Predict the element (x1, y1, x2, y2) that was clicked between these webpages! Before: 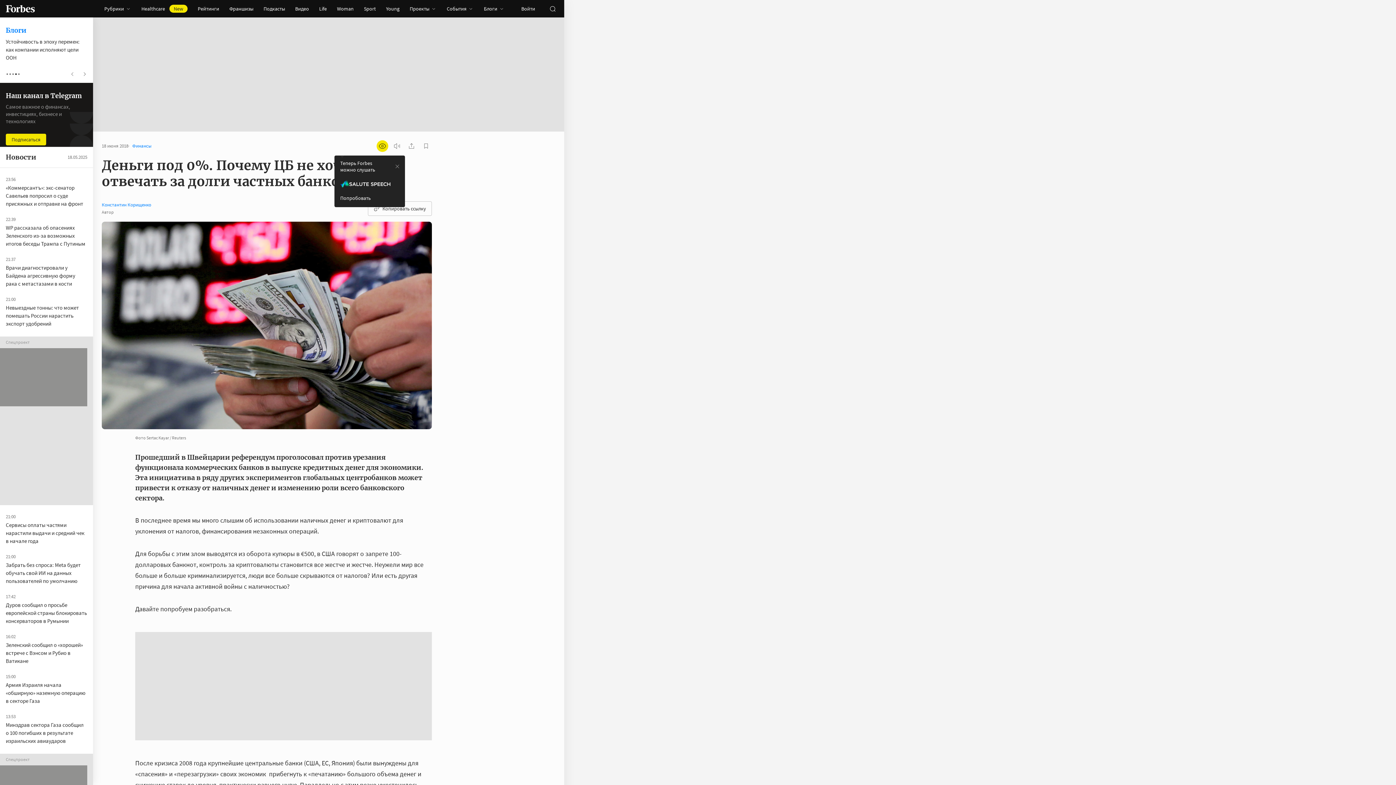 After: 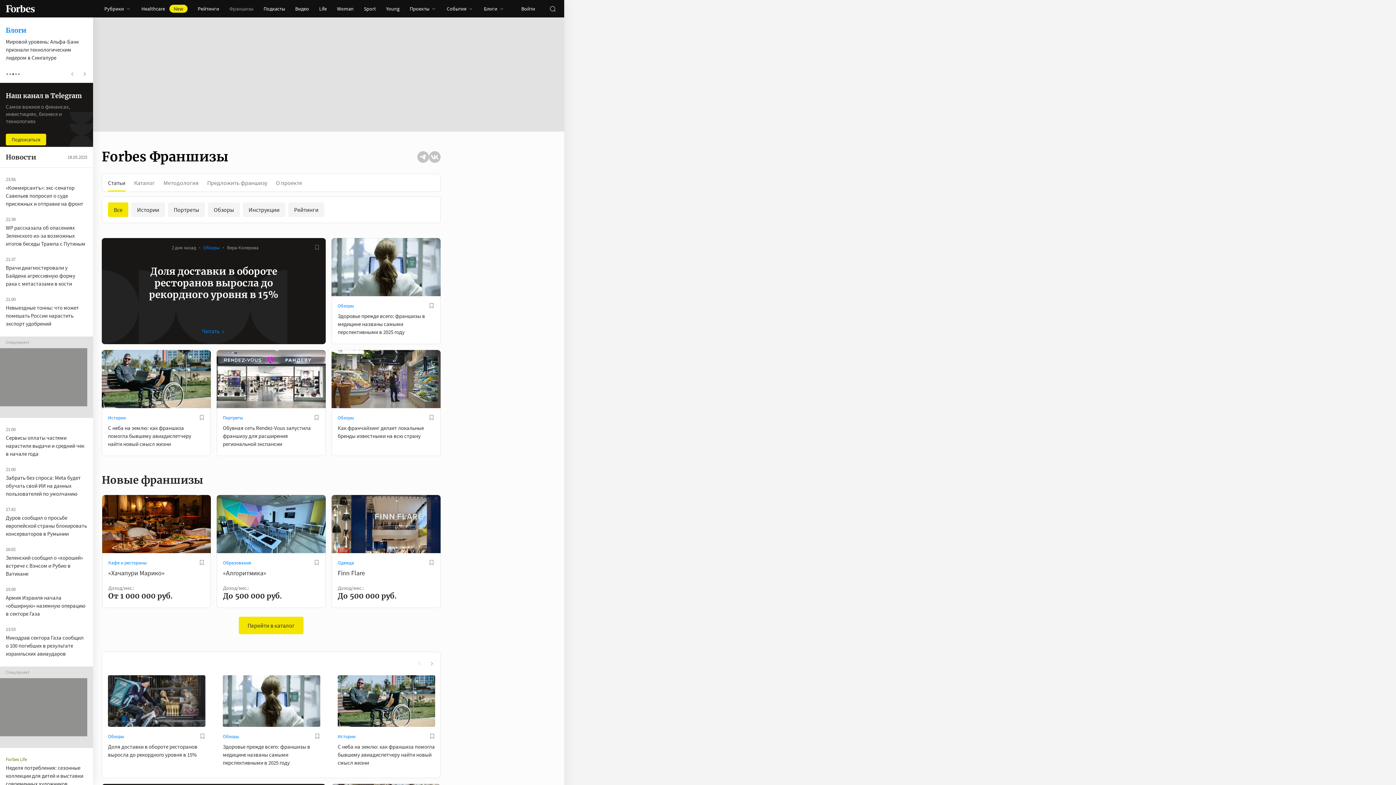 Action: bbox: (224, 0, 258, 17) label: Франшизы